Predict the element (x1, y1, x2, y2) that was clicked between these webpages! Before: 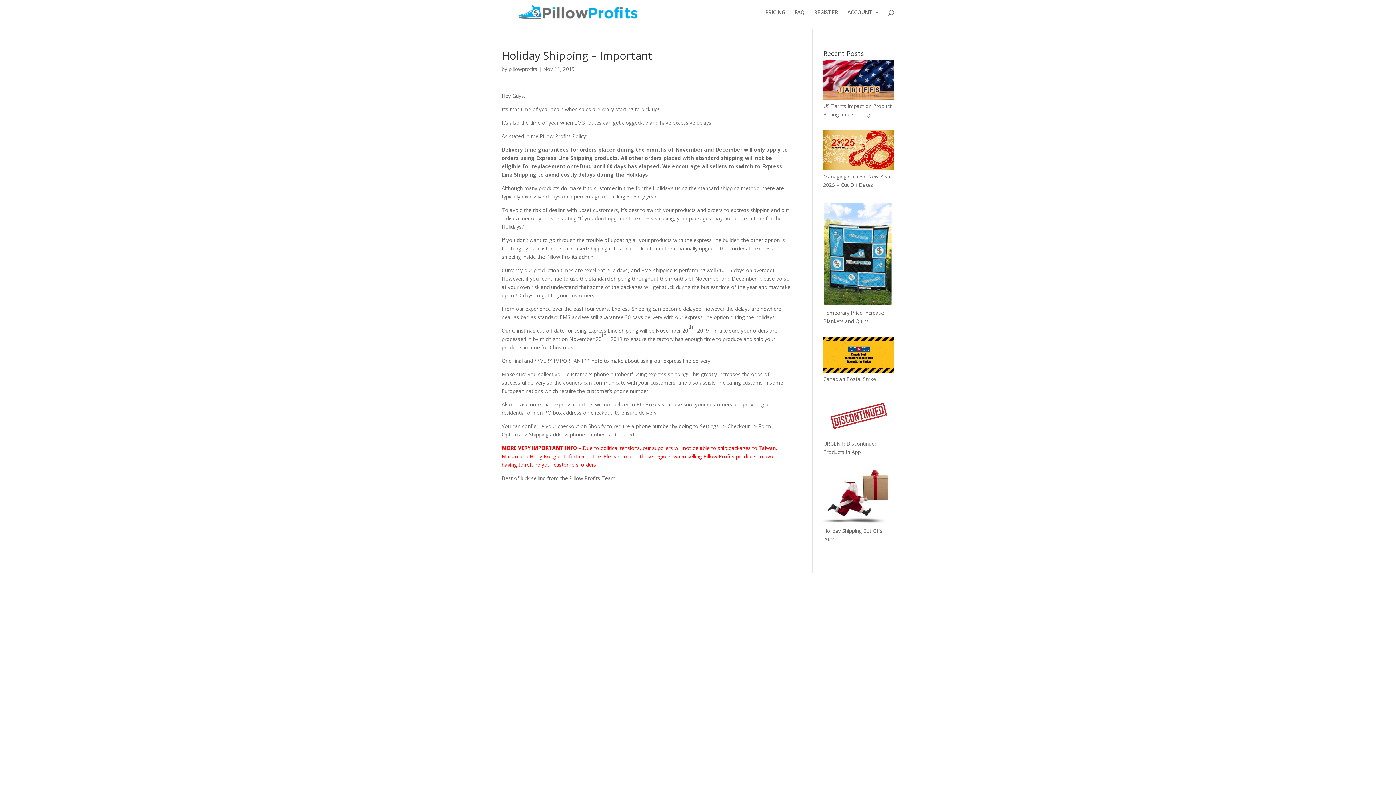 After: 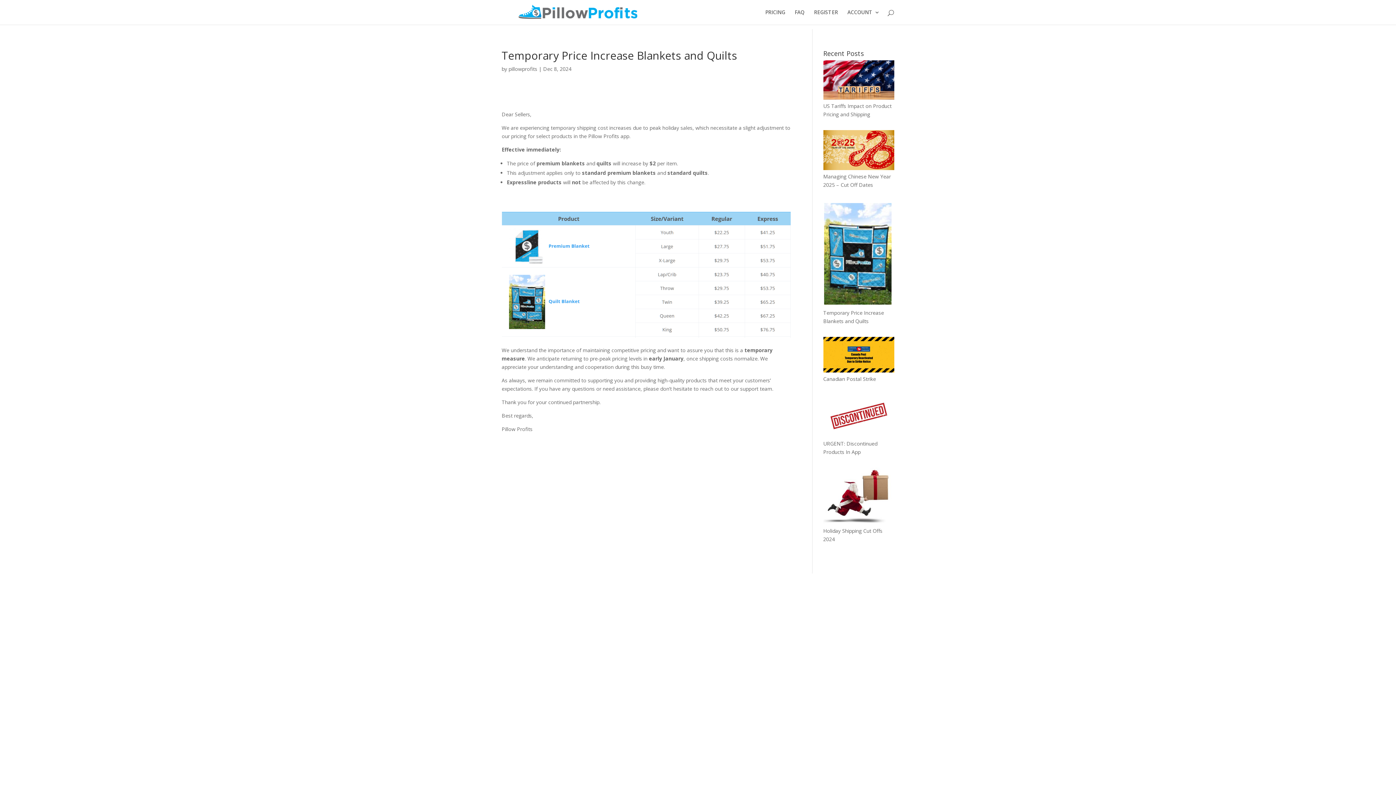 Action: label: Temporary Price Increase Blankets and Quilts bbox: (823, 301, 894, 325)